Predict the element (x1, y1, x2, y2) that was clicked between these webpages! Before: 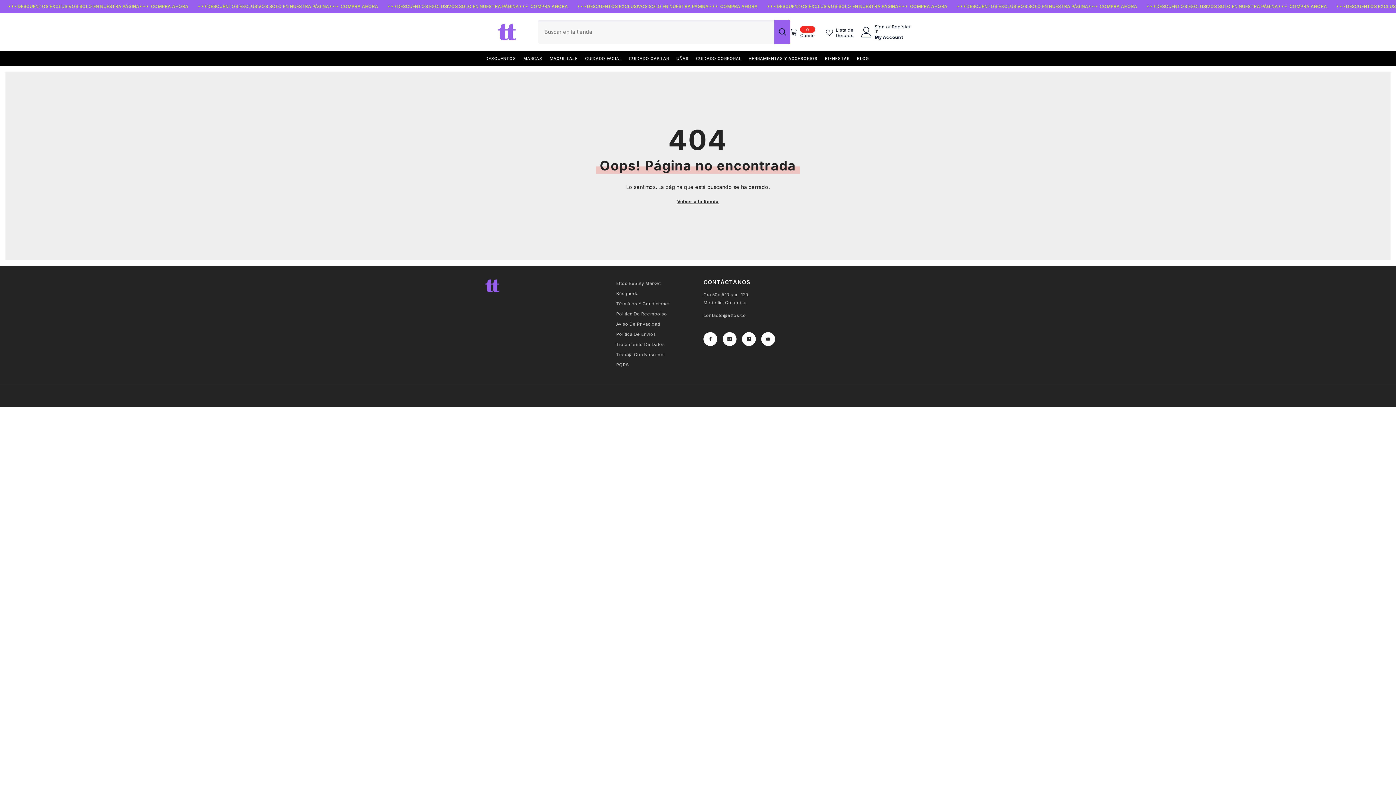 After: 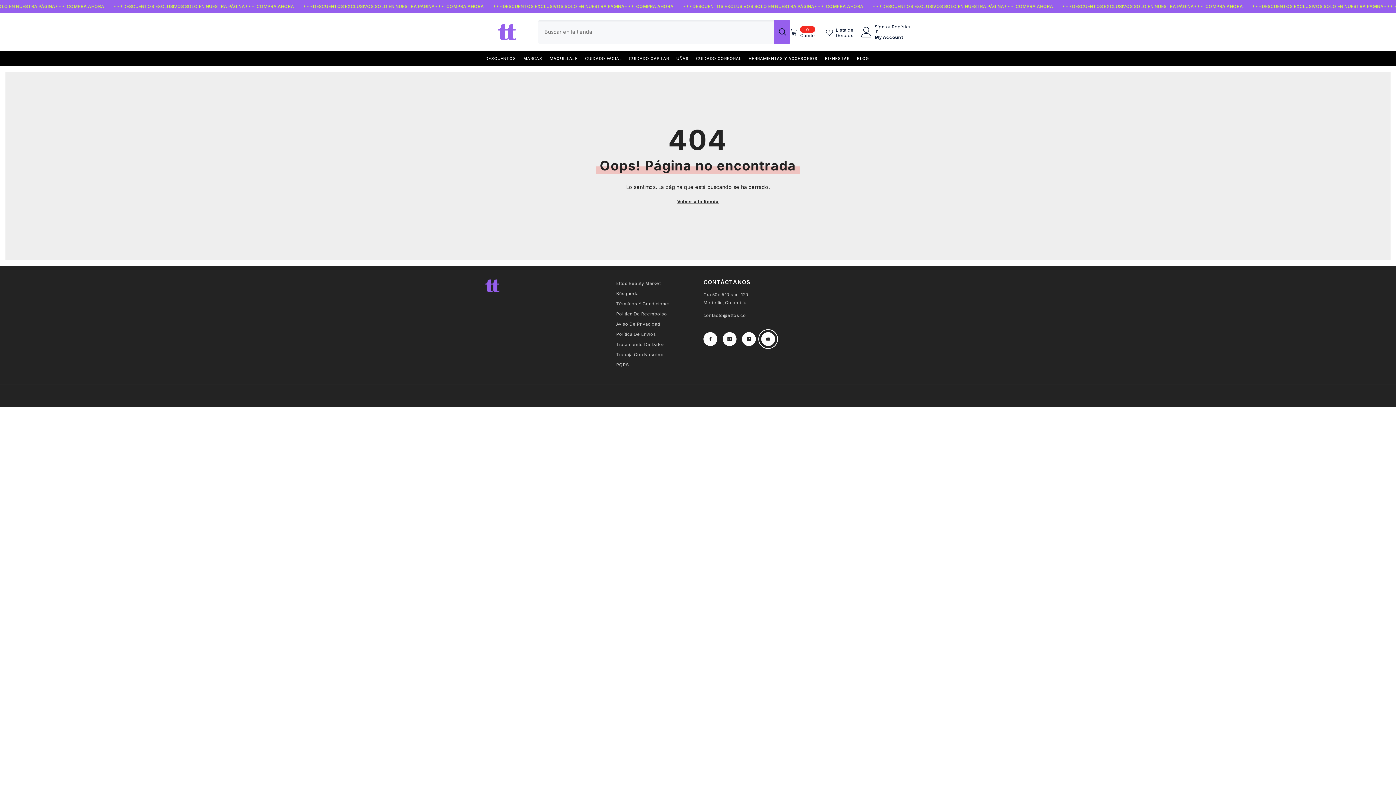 Action: bbox: (761, 332, 775, 346) label: YouTube